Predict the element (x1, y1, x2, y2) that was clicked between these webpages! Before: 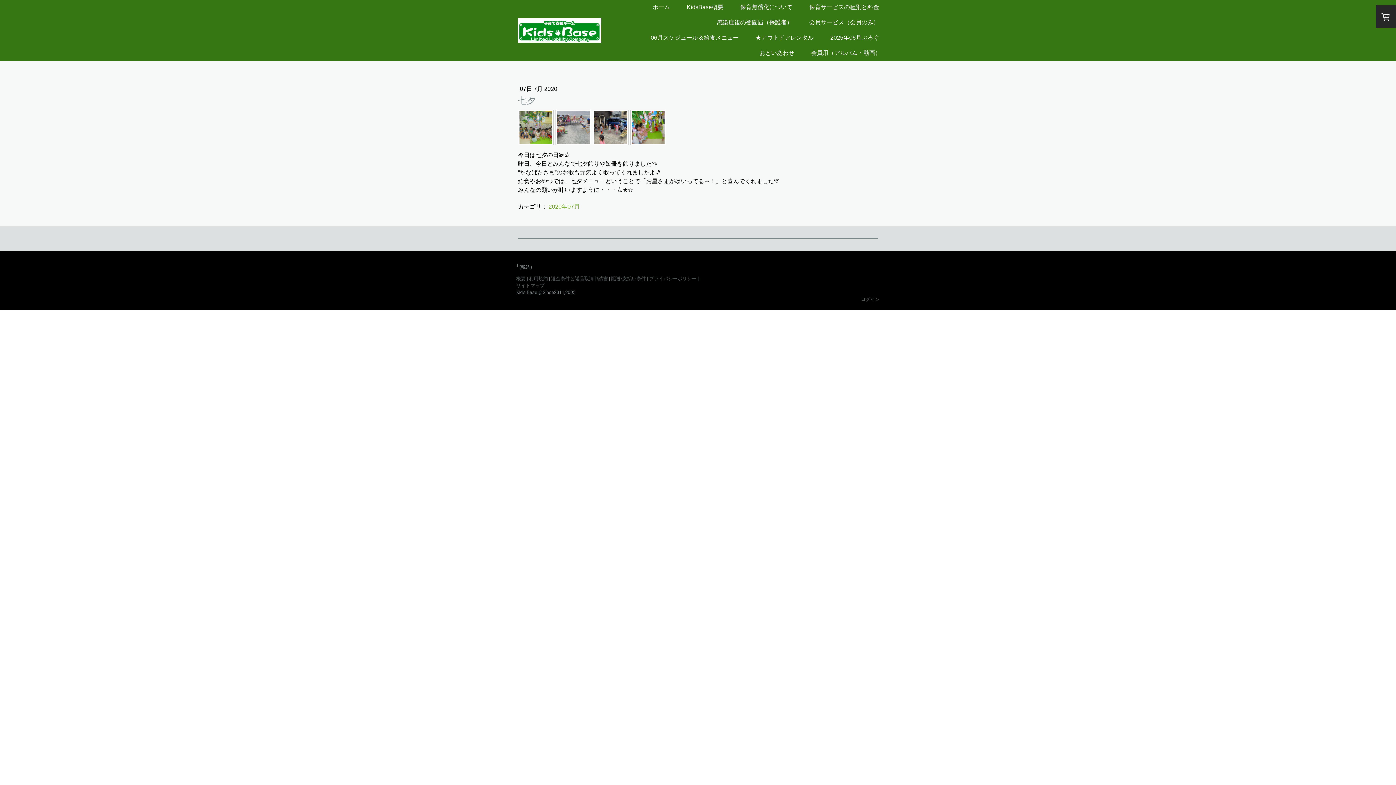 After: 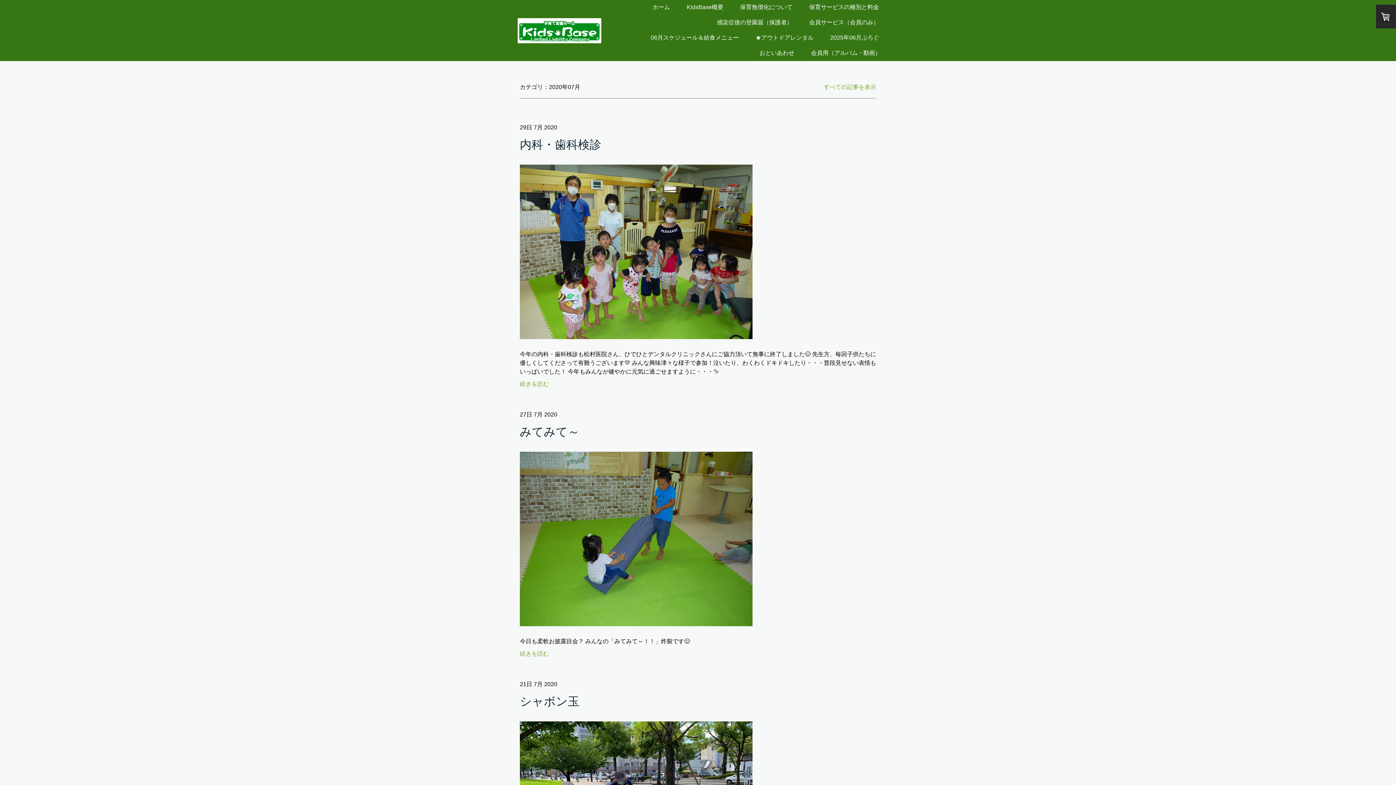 Action: label: 2020年07月 bbox: (548, 203, 580, 209)